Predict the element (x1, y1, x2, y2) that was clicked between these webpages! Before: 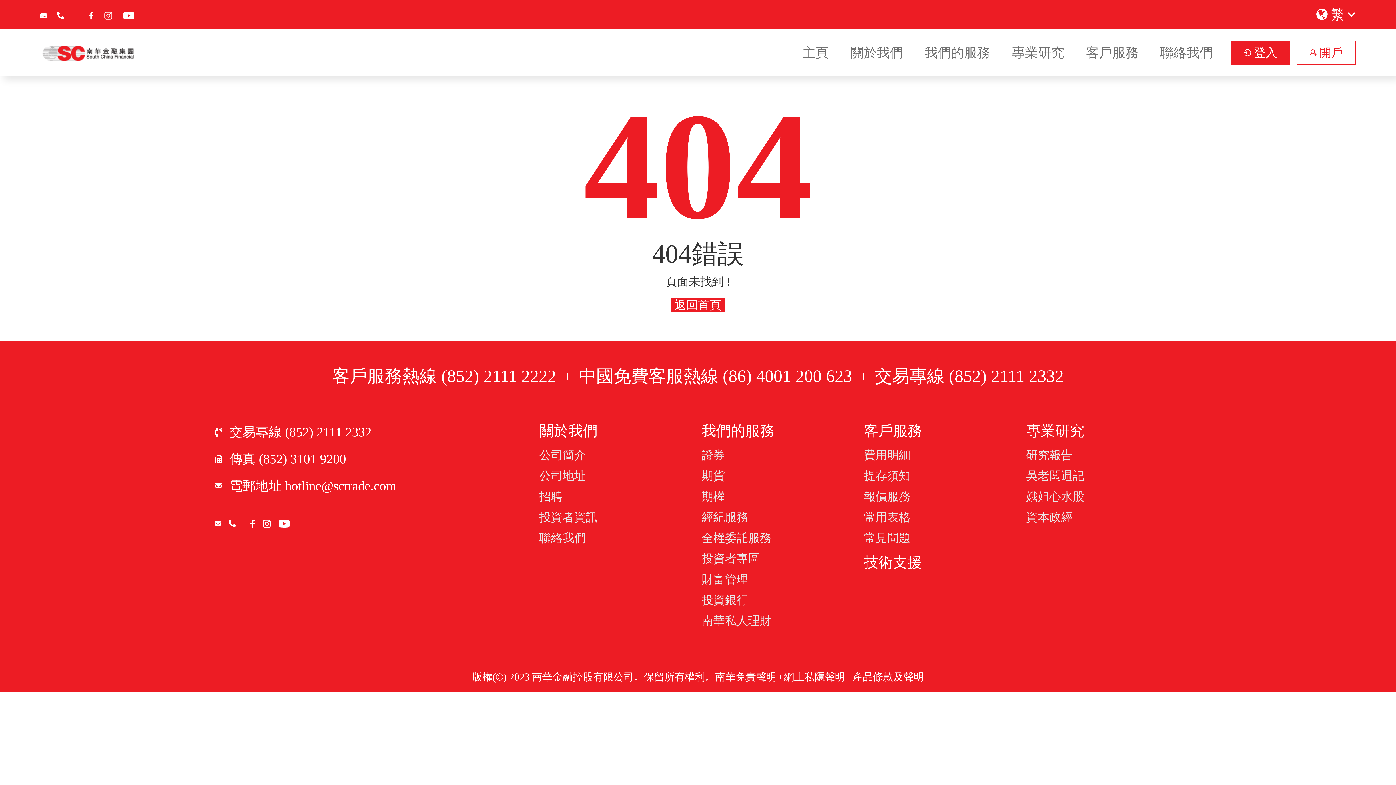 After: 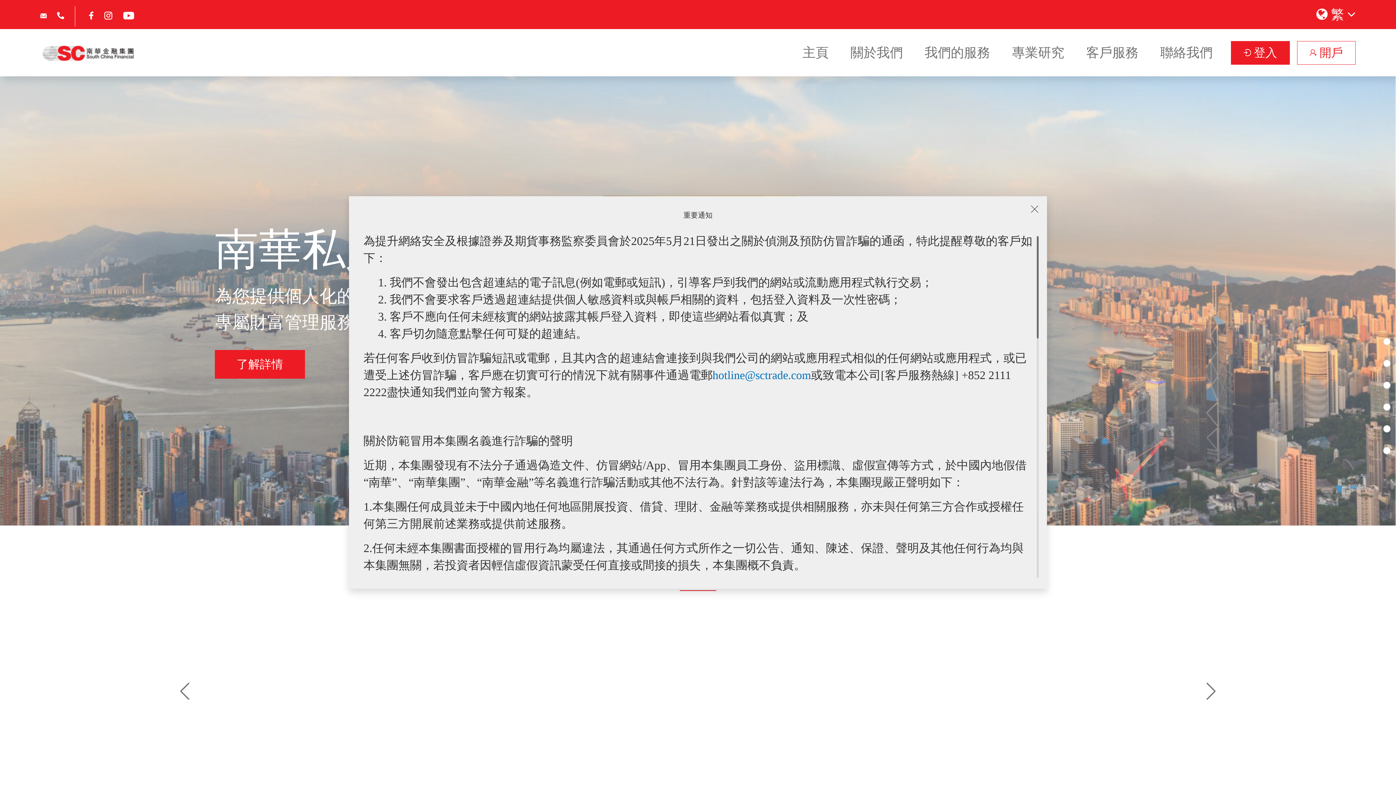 Action: bbox: (40, 42, 136, 62)